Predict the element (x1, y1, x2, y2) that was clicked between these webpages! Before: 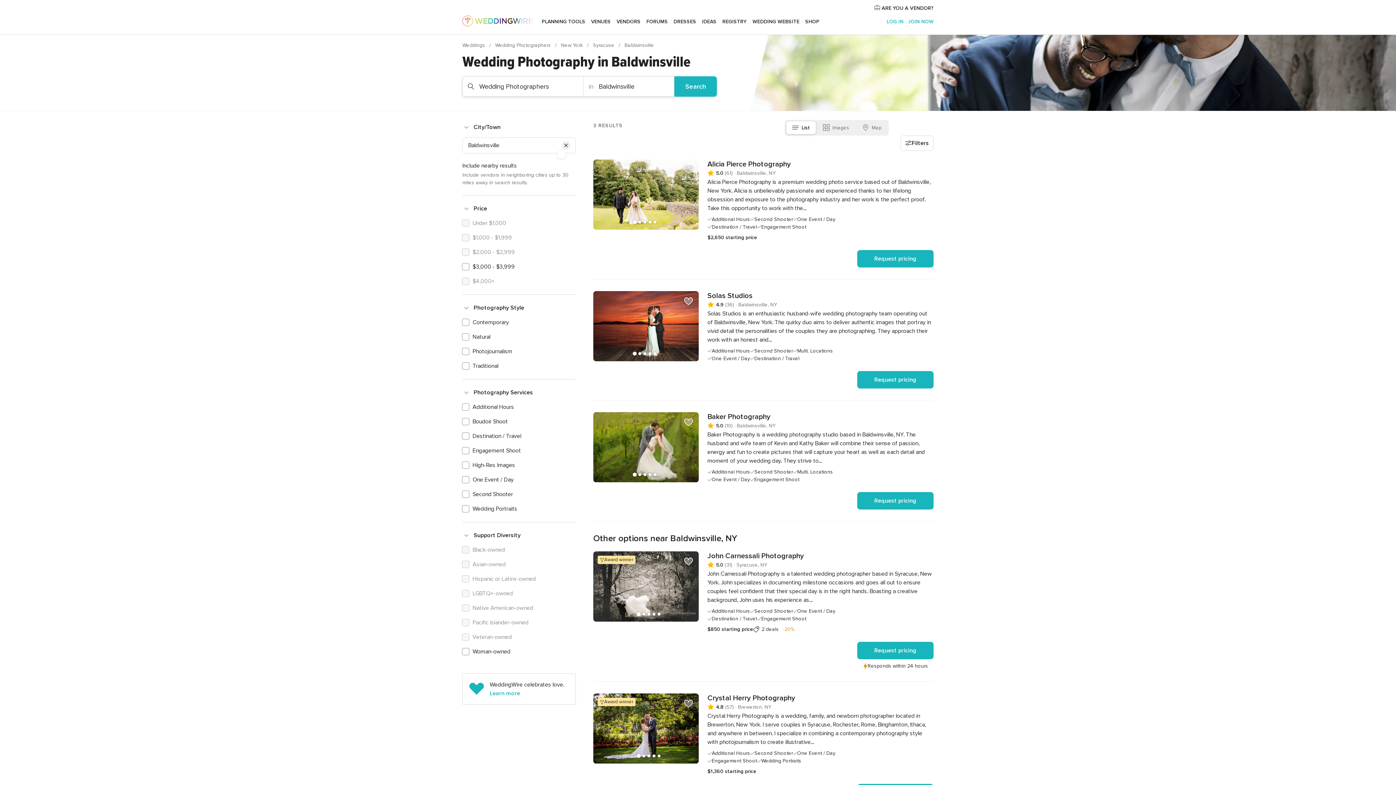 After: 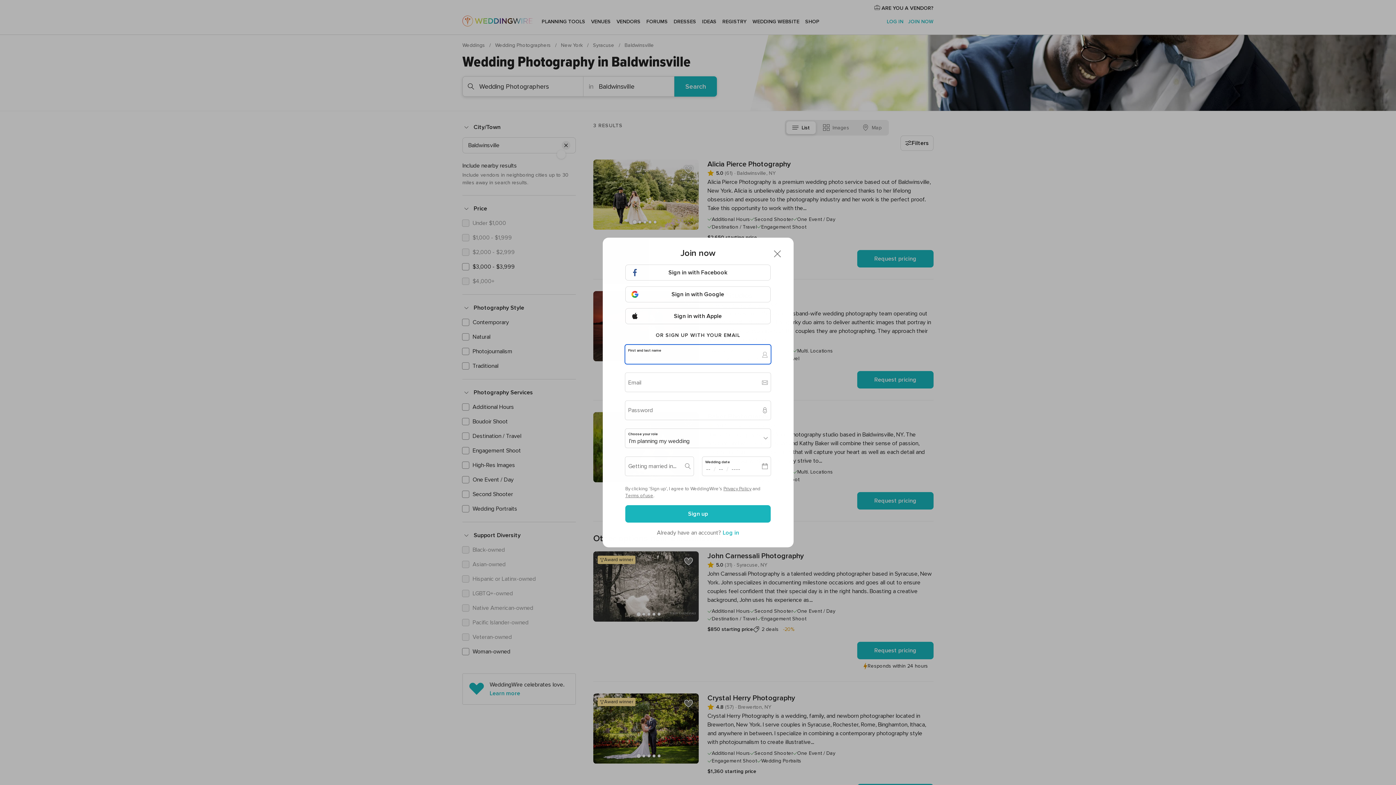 Action: label: Add vendor to favorites bbox: (681, 554, 696, 569)